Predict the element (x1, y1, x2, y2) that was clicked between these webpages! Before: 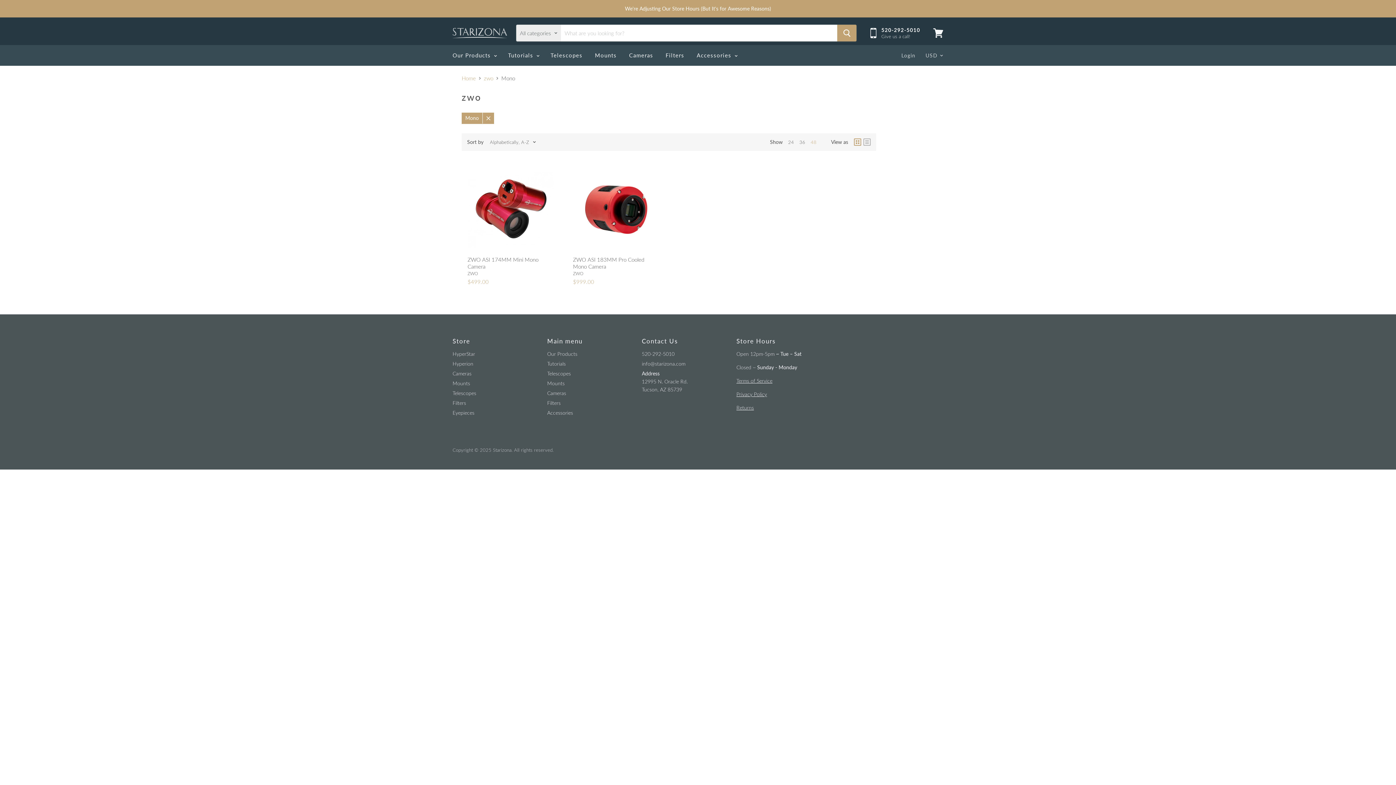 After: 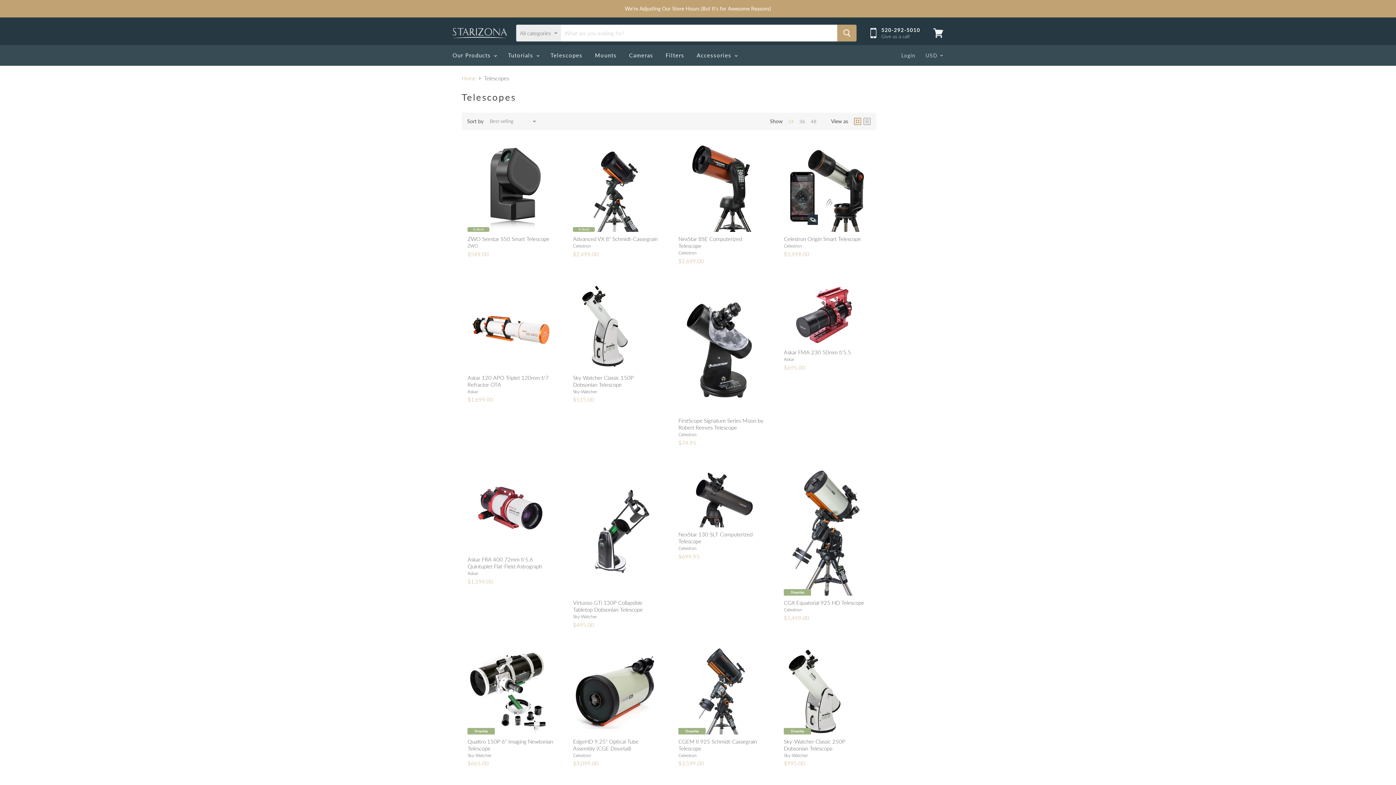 Action: bbox: (545, 48, 588, 62) label: Telescopes